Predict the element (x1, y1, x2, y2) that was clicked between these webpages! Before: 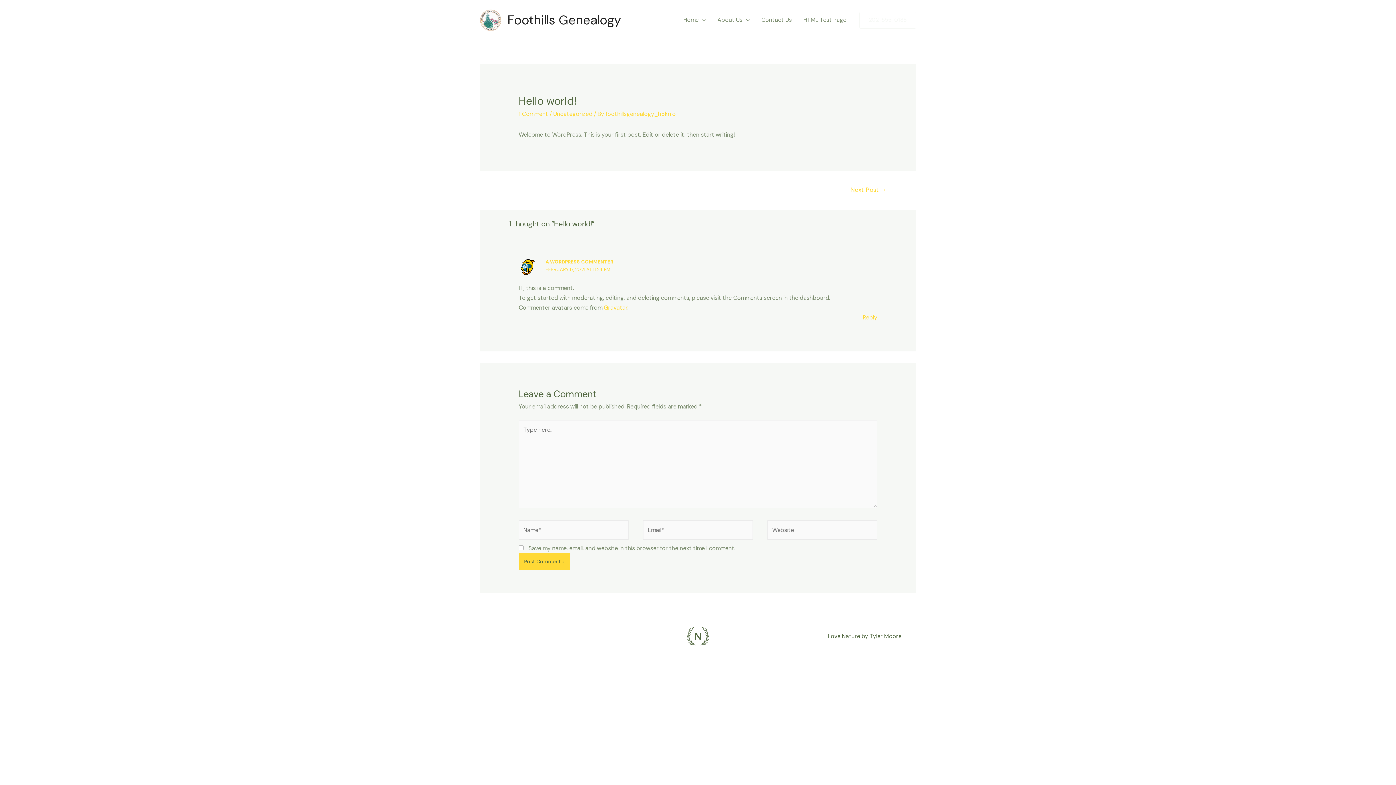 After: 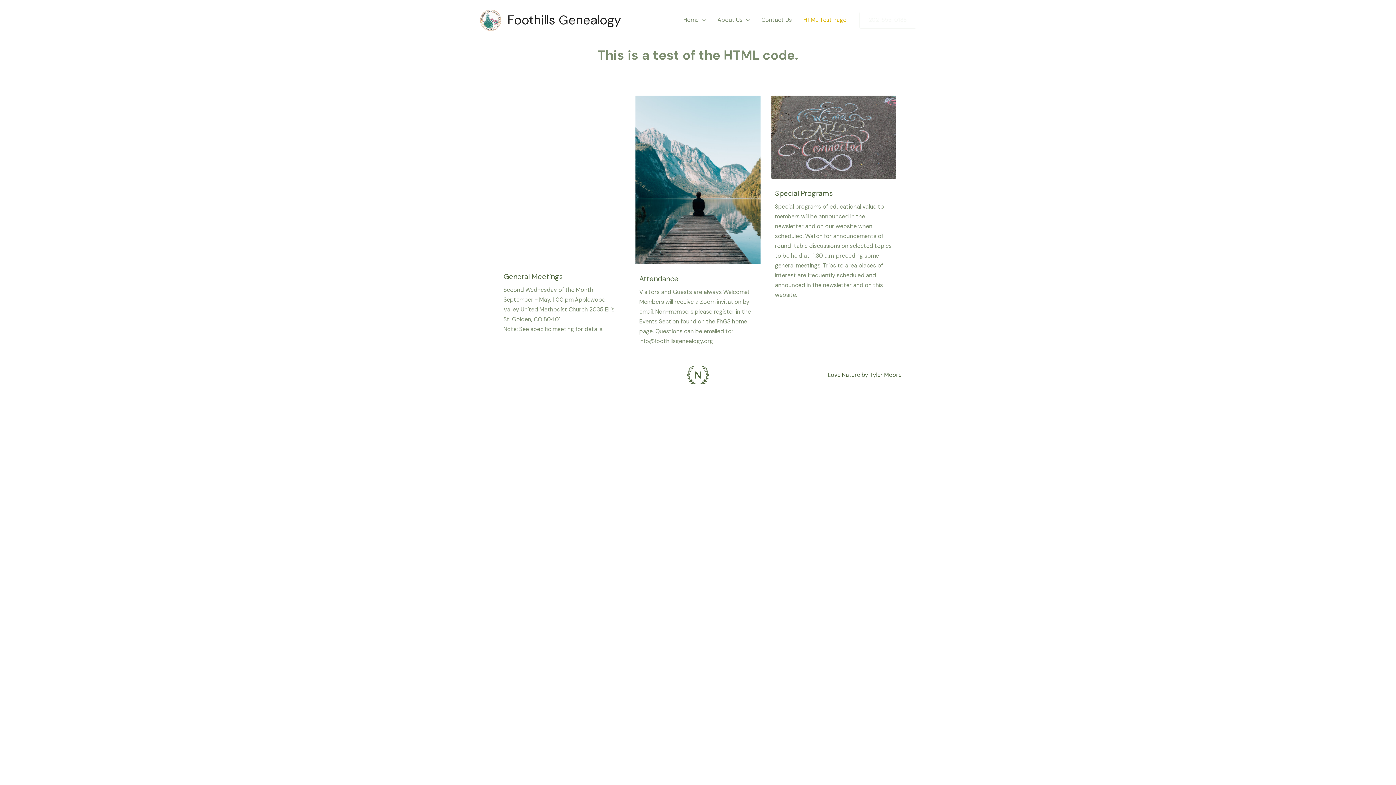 Action: bbox: (797, 7, 852, 32) label: HTML Test Page